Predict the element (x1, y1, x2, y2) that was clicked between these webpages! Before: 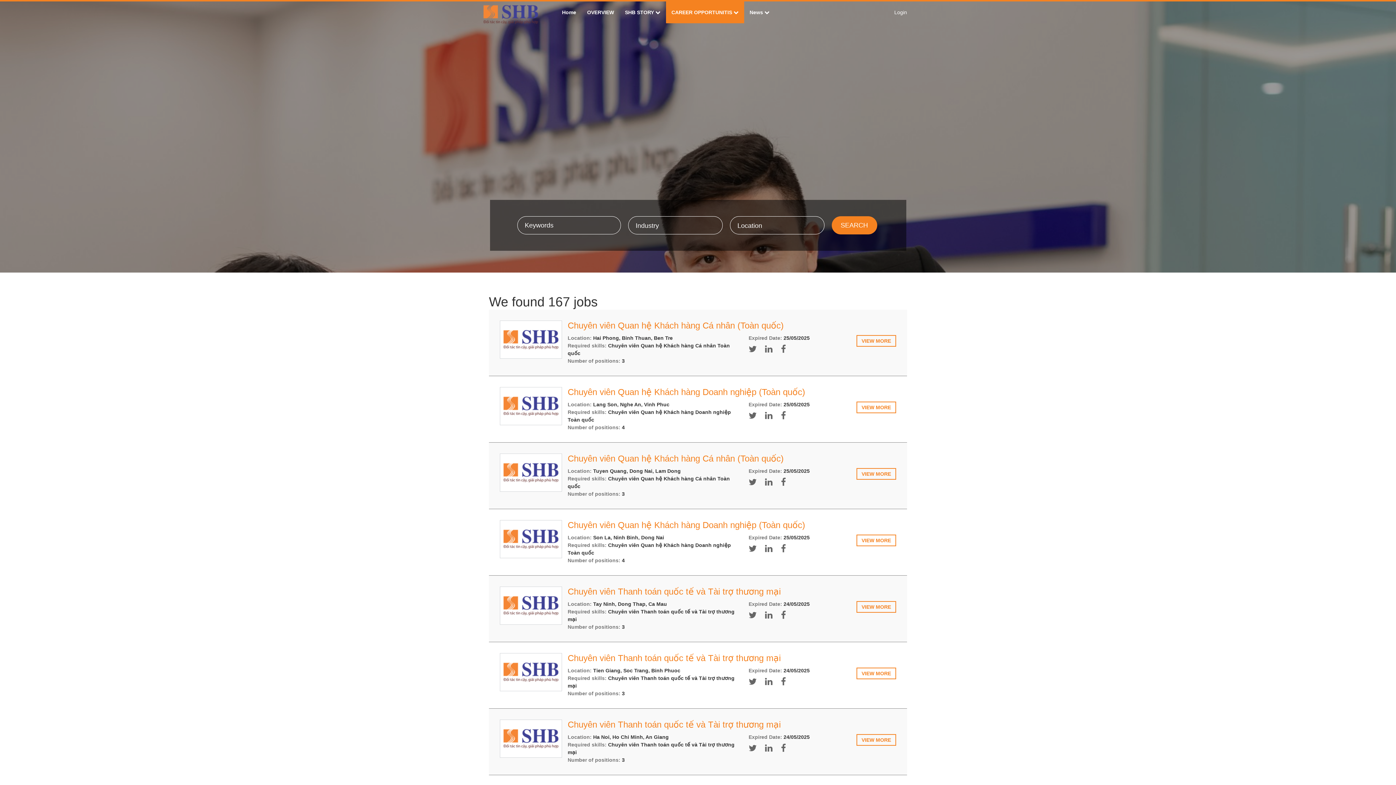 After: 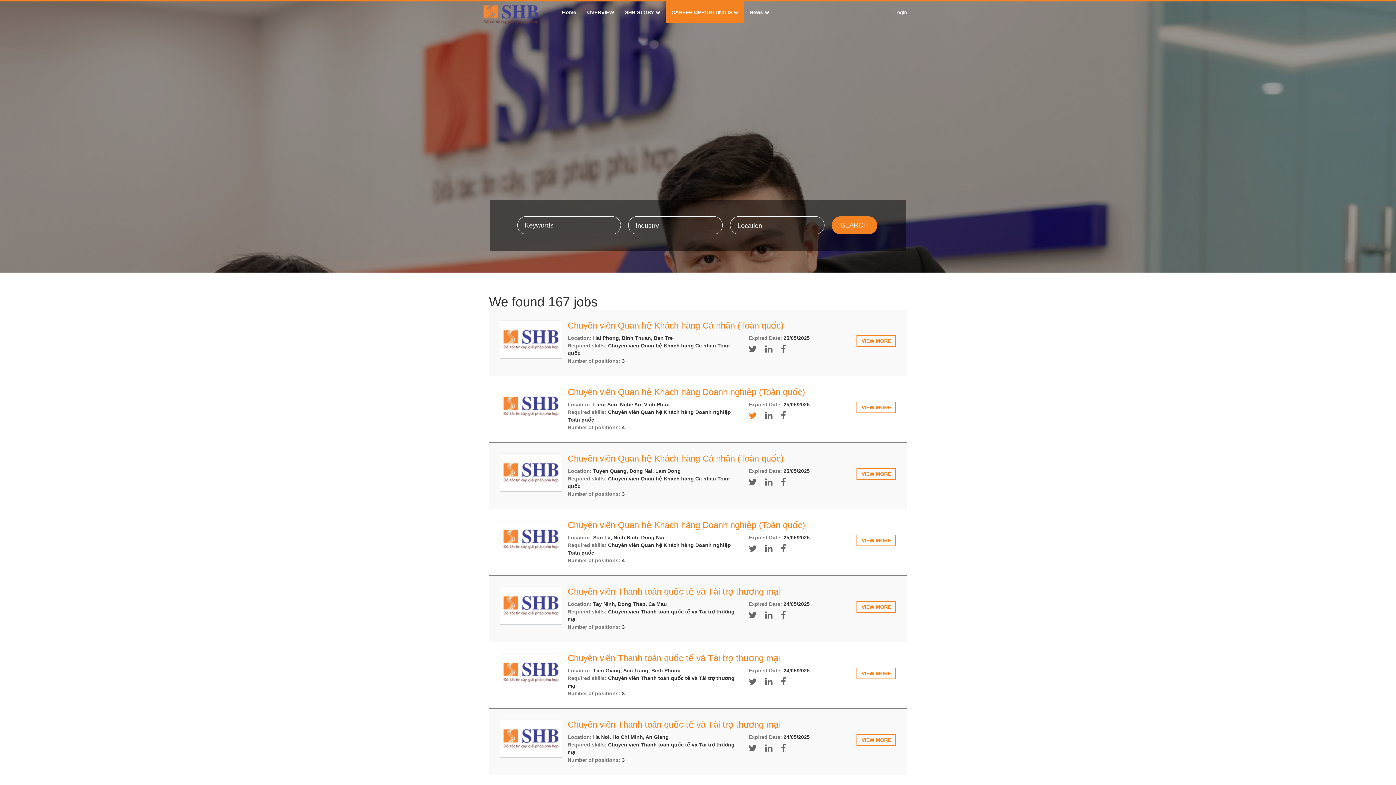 Action: bbox: (748, 408, 761, 423)